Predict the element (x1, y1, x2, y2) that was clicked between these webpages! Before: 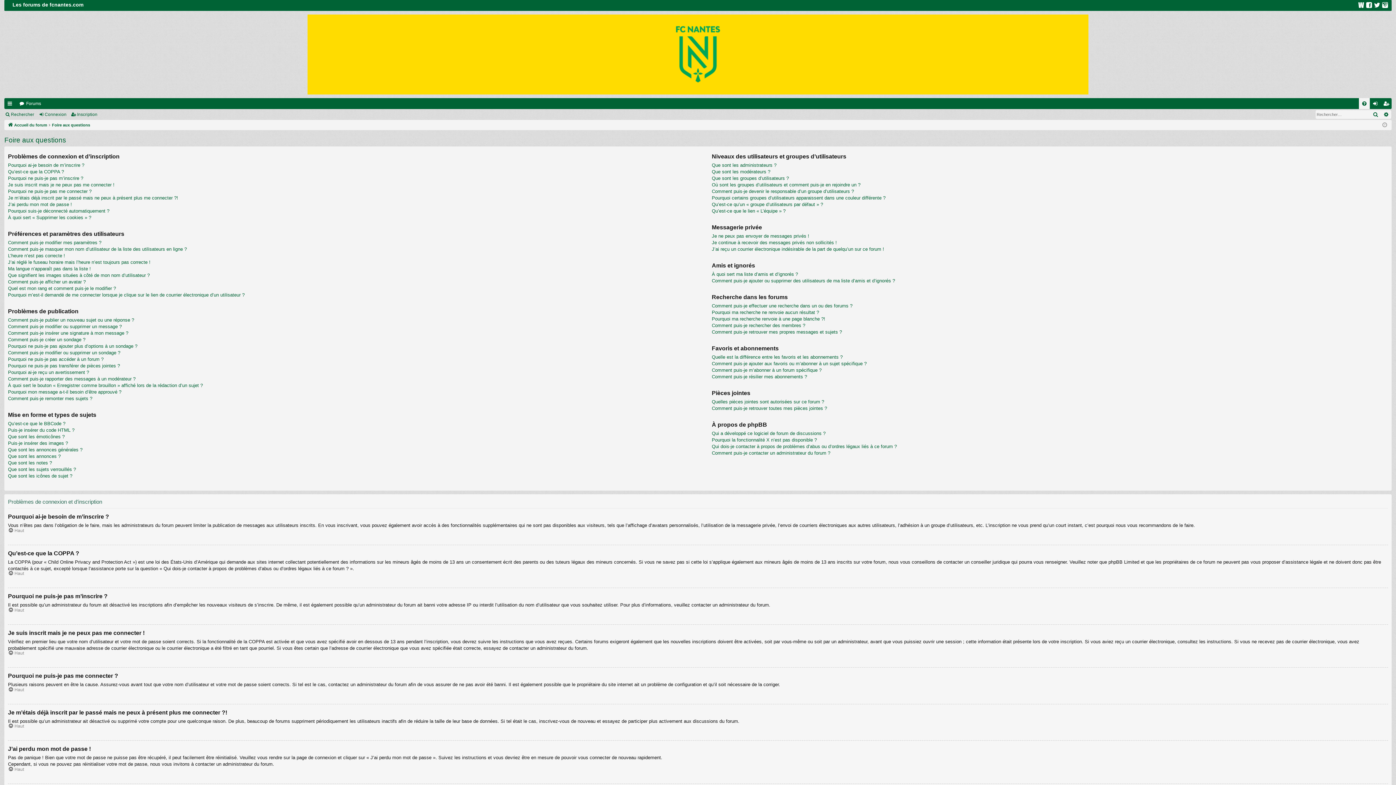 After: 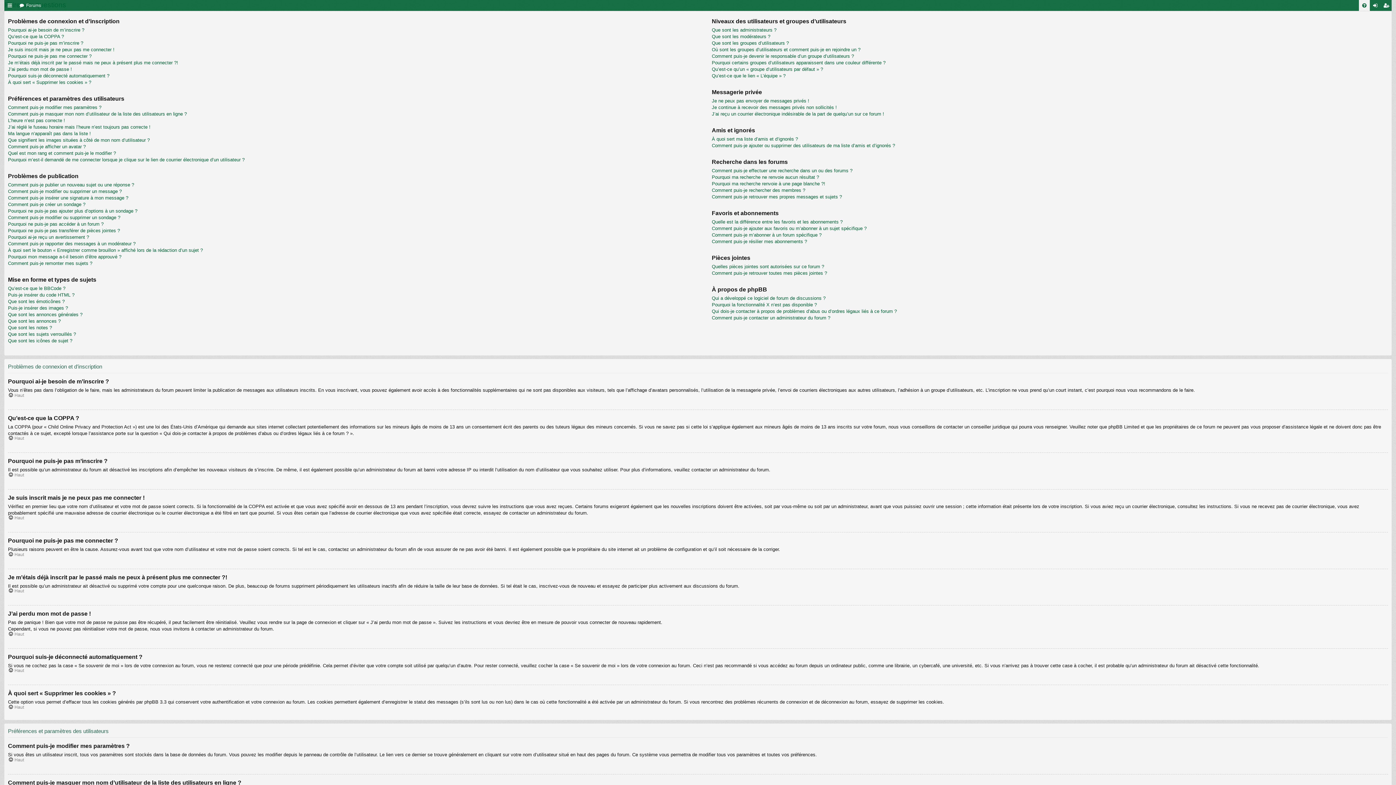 Action: label: Haut bbox: (8, 607, 24, 613)